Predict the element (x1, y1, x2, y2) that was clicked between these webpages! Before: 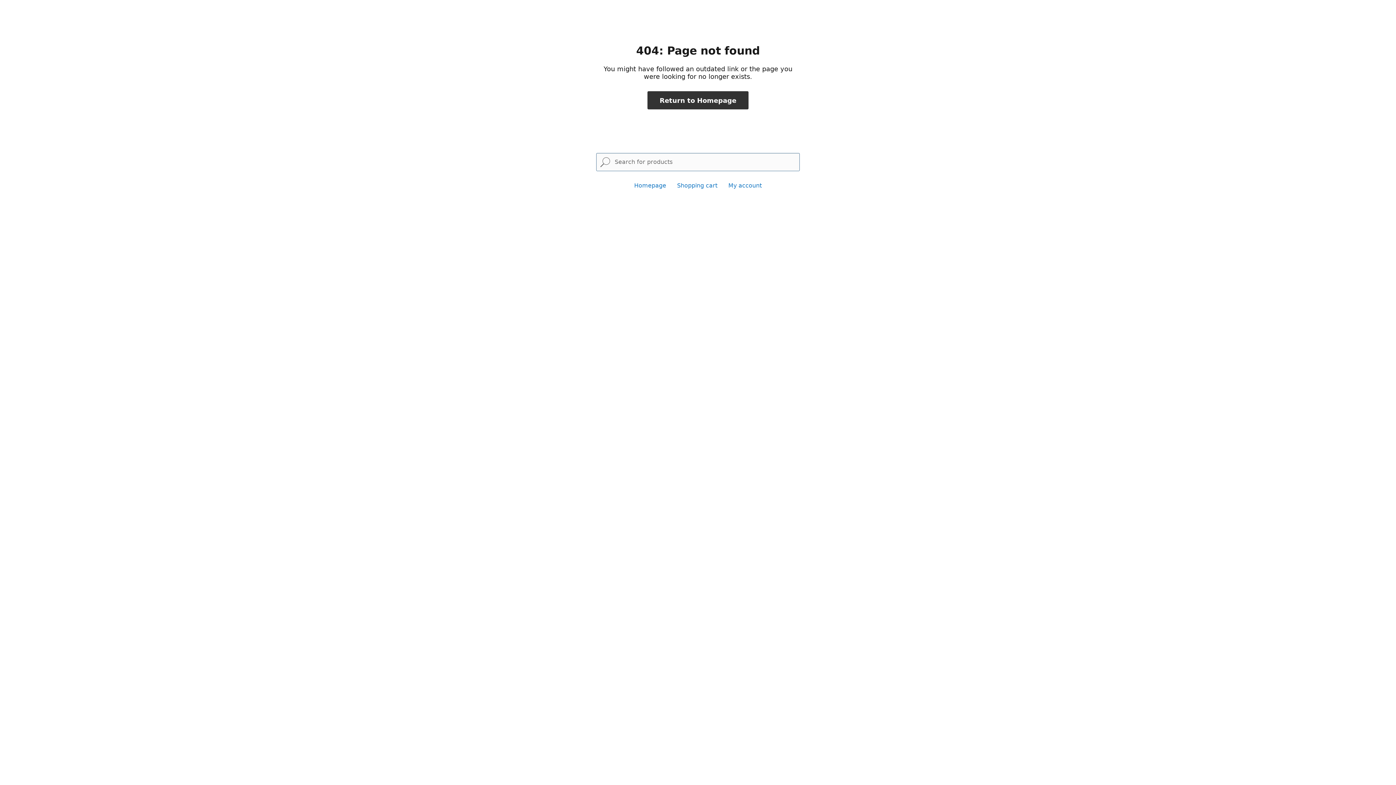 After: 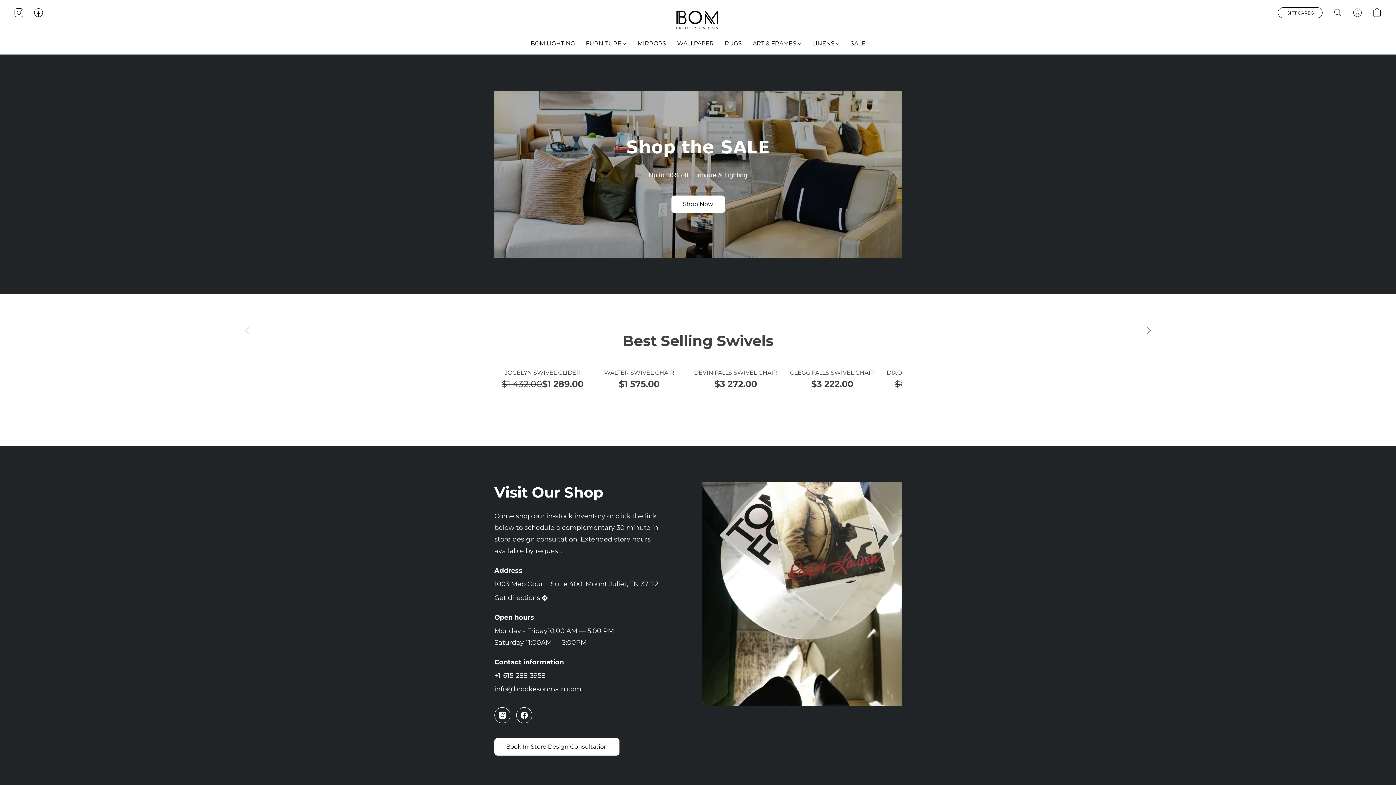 Action: label: Homepage bbox: (634, 182, 666, 189)